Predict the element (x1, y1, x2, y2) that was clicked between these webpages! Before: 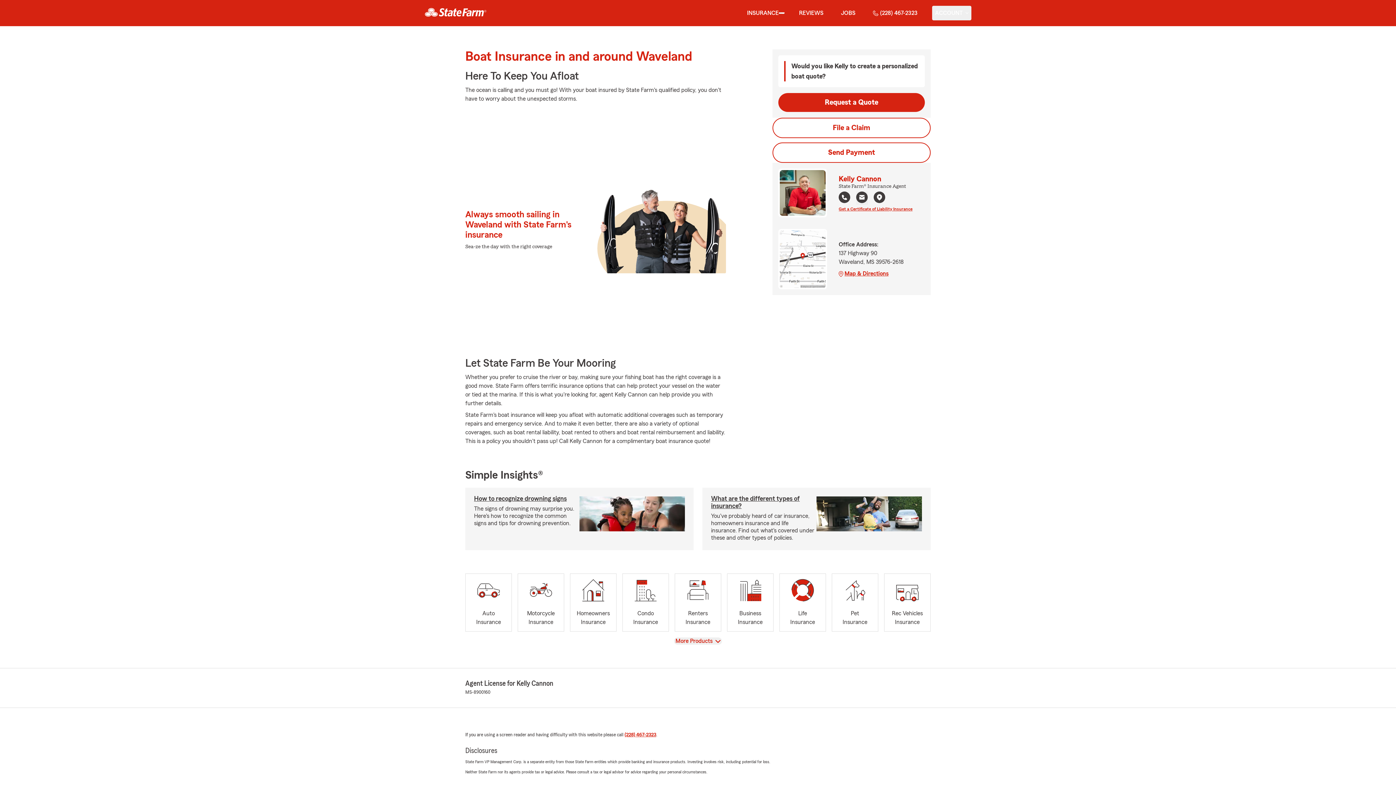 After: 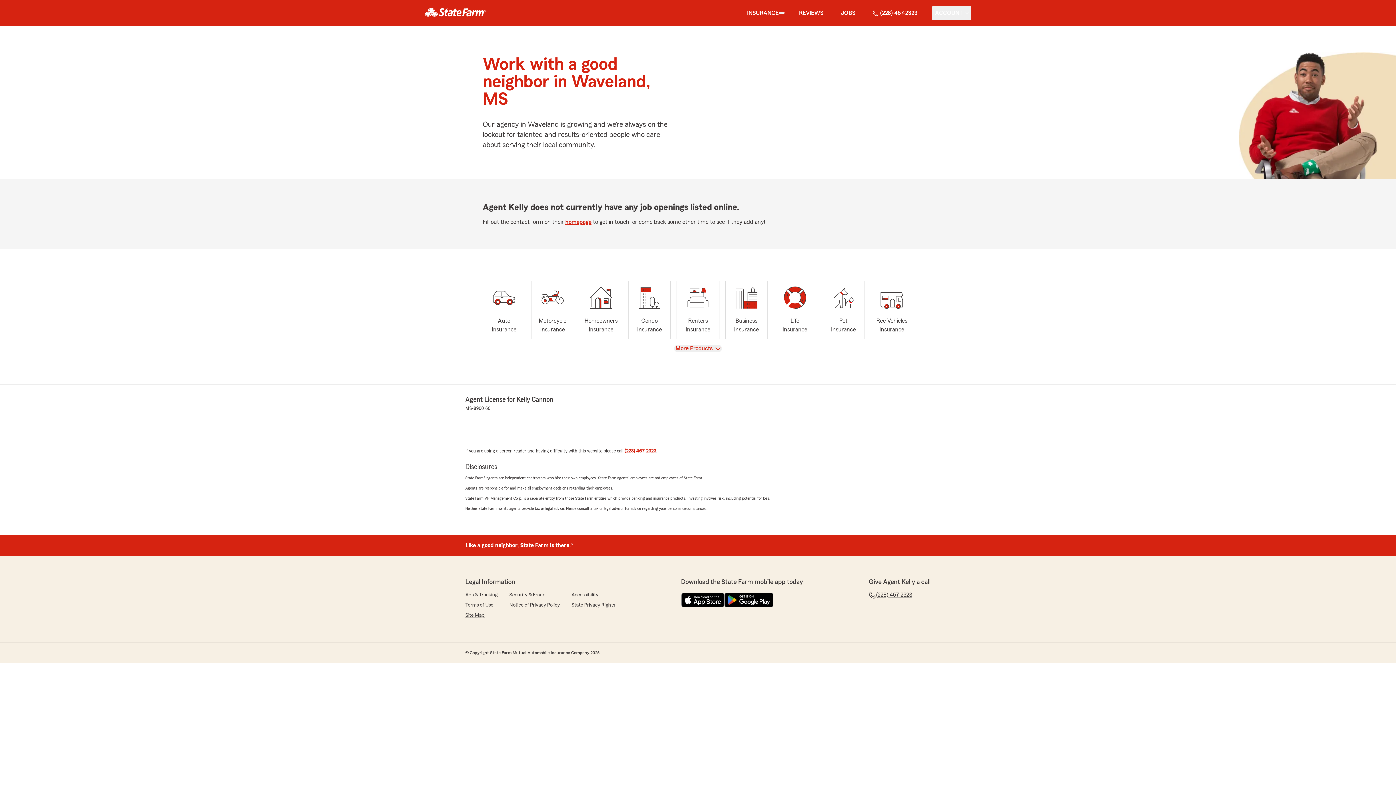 Action: bbox: (838, 5, 858, 20) label: JOBS